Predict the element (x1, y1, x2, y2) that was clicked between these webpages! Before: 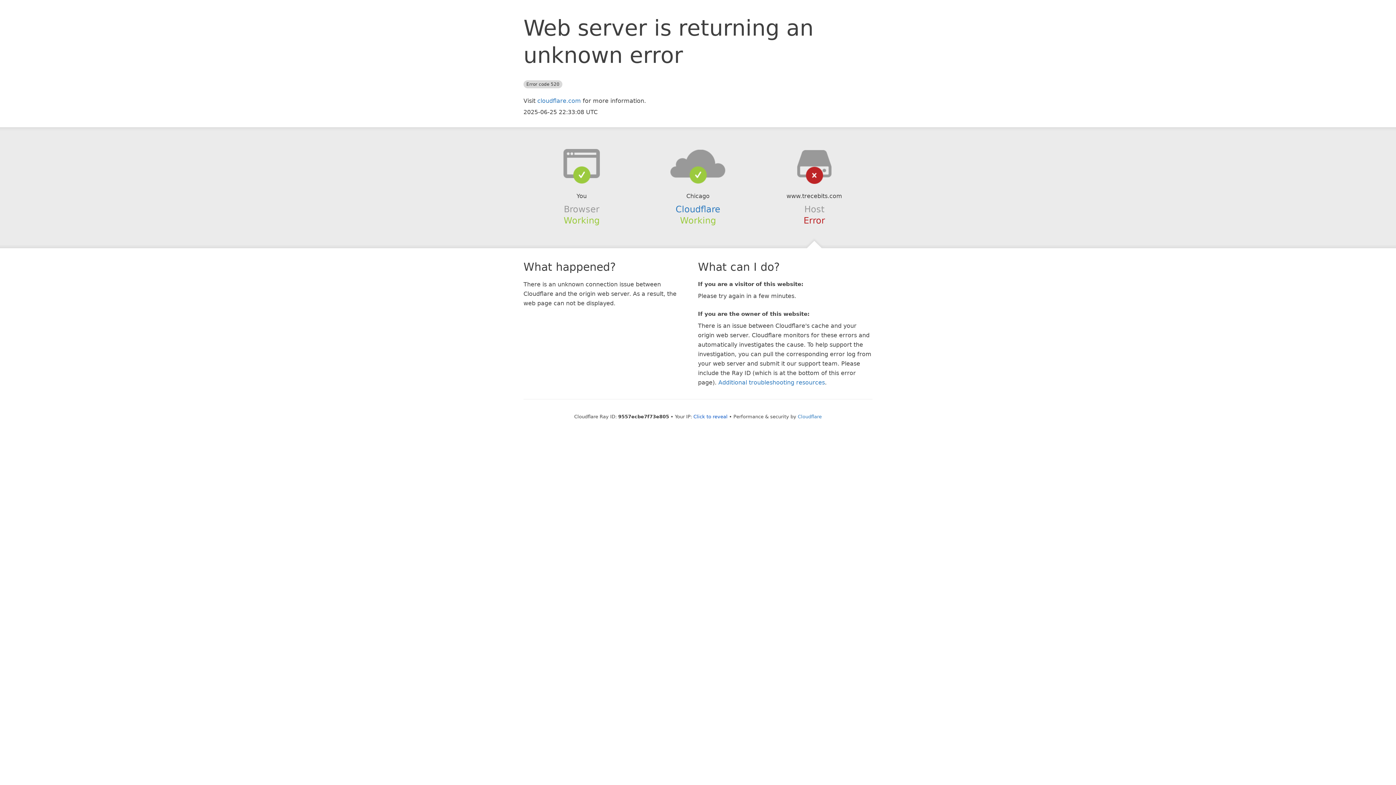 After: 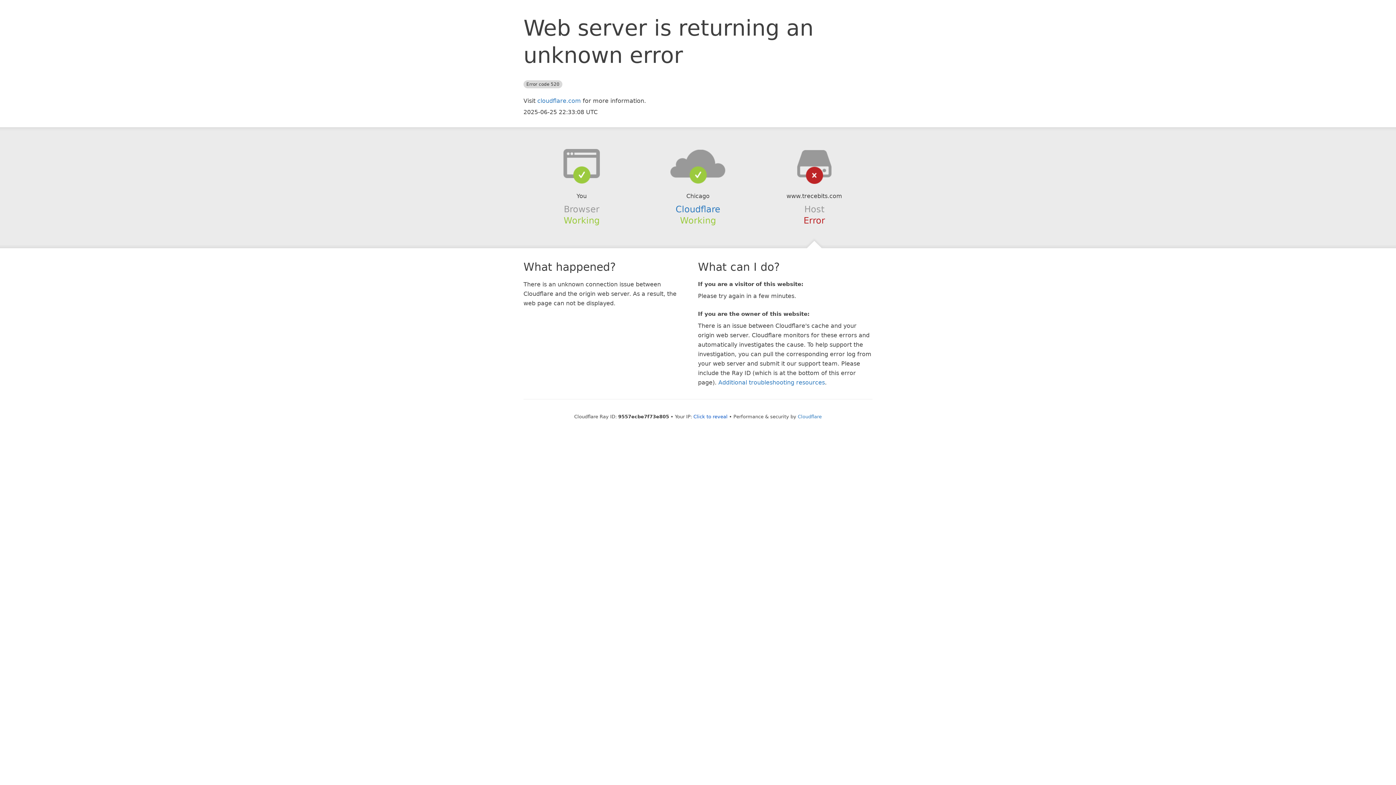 Action: bbox: (639, 148, 756, 178)